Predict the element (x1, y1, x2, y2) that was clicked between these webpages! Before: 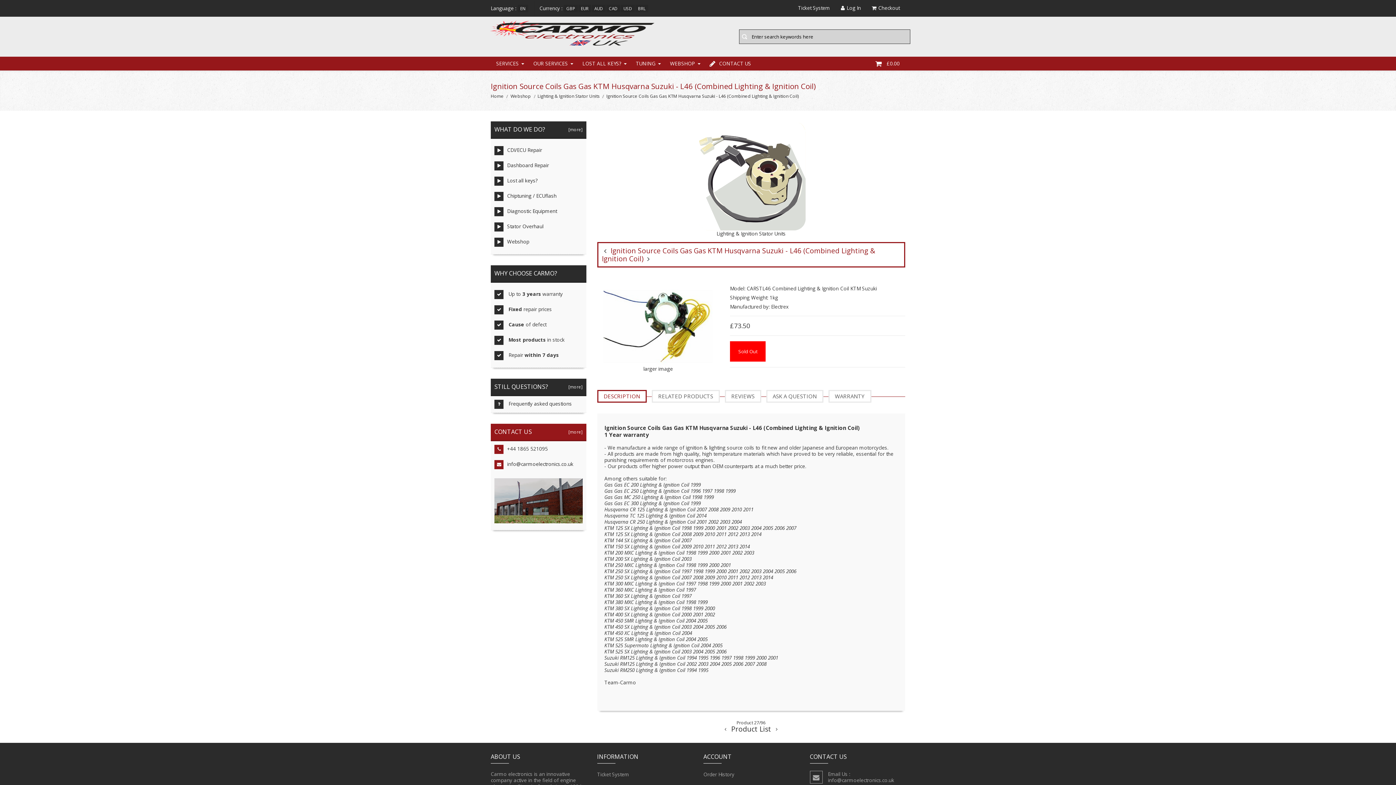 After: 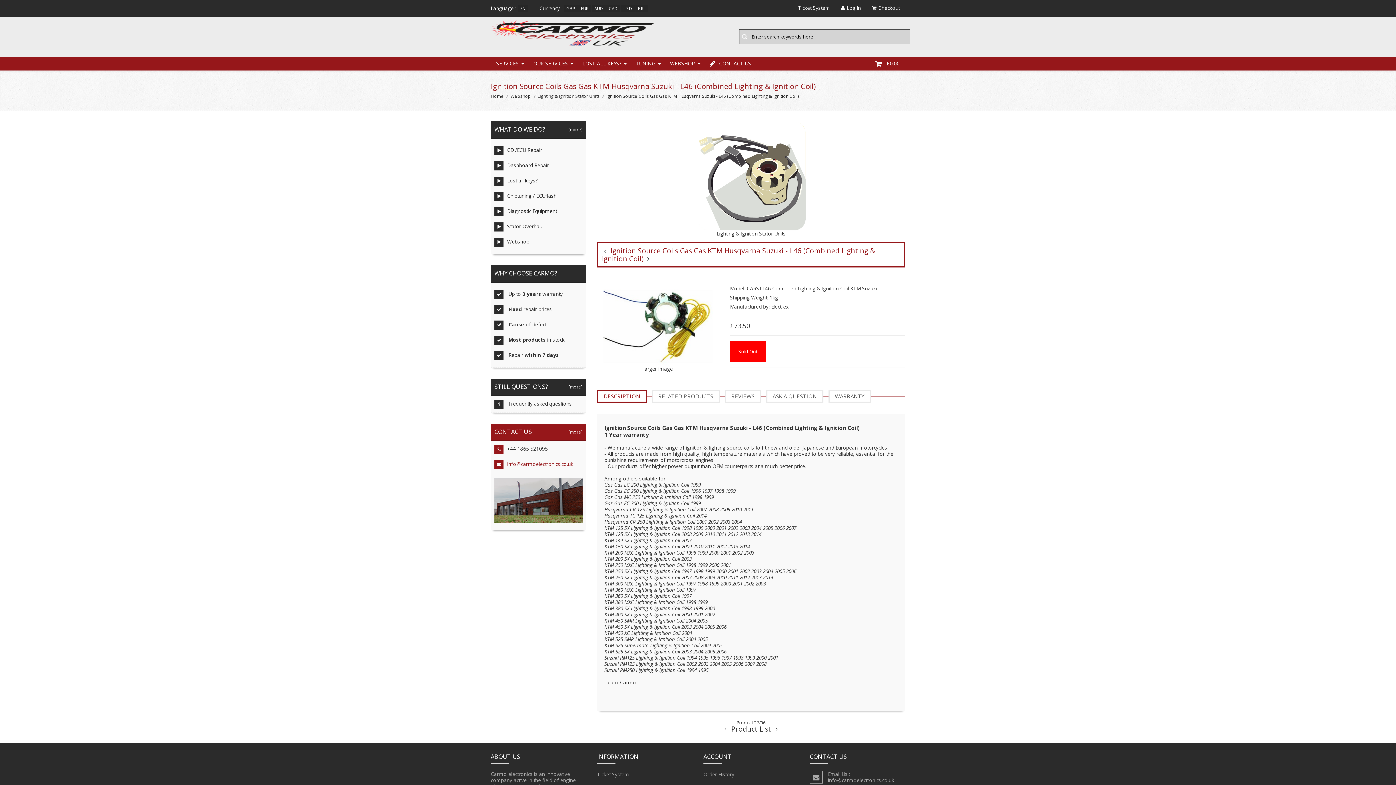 Action: label: info@carmoelectronics.co.uk bbox: (494, 460, 582, 469)